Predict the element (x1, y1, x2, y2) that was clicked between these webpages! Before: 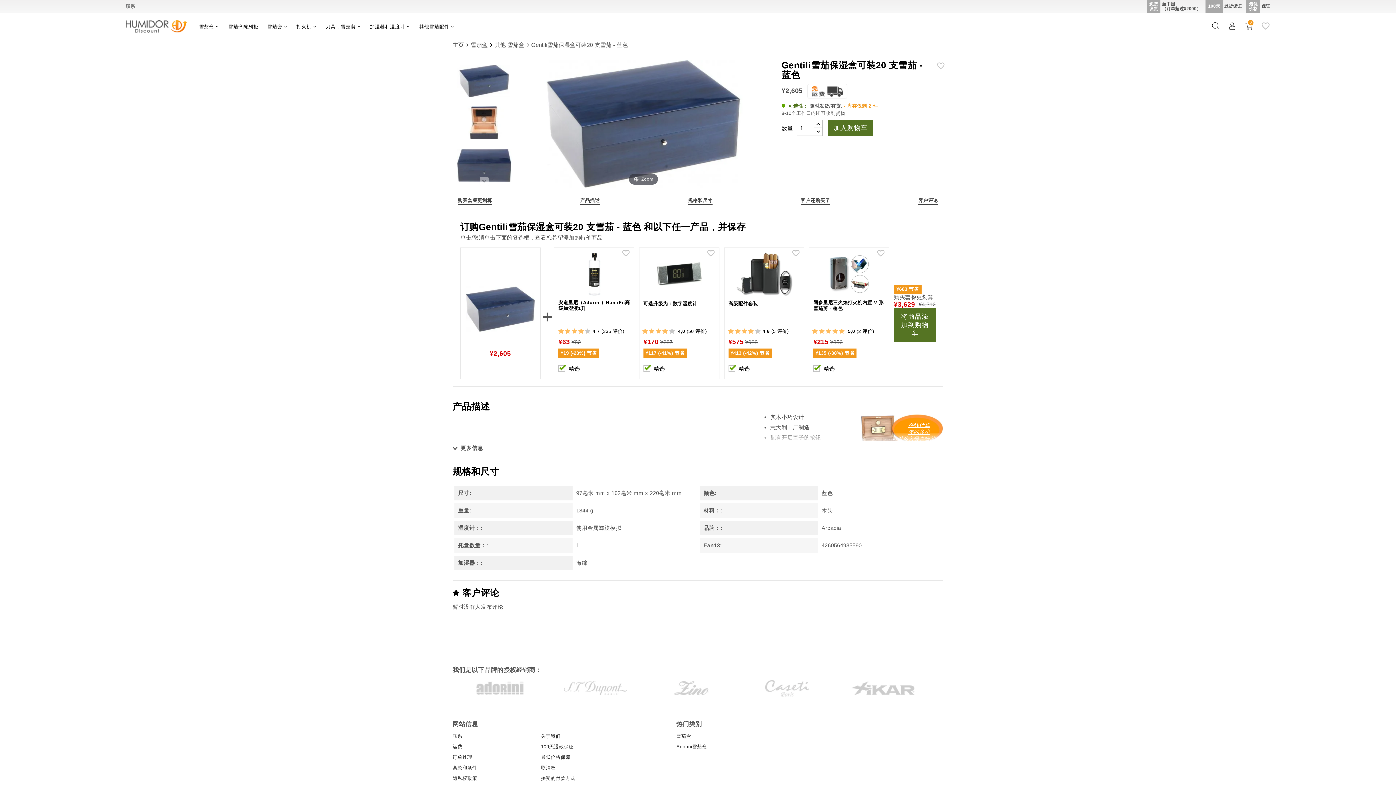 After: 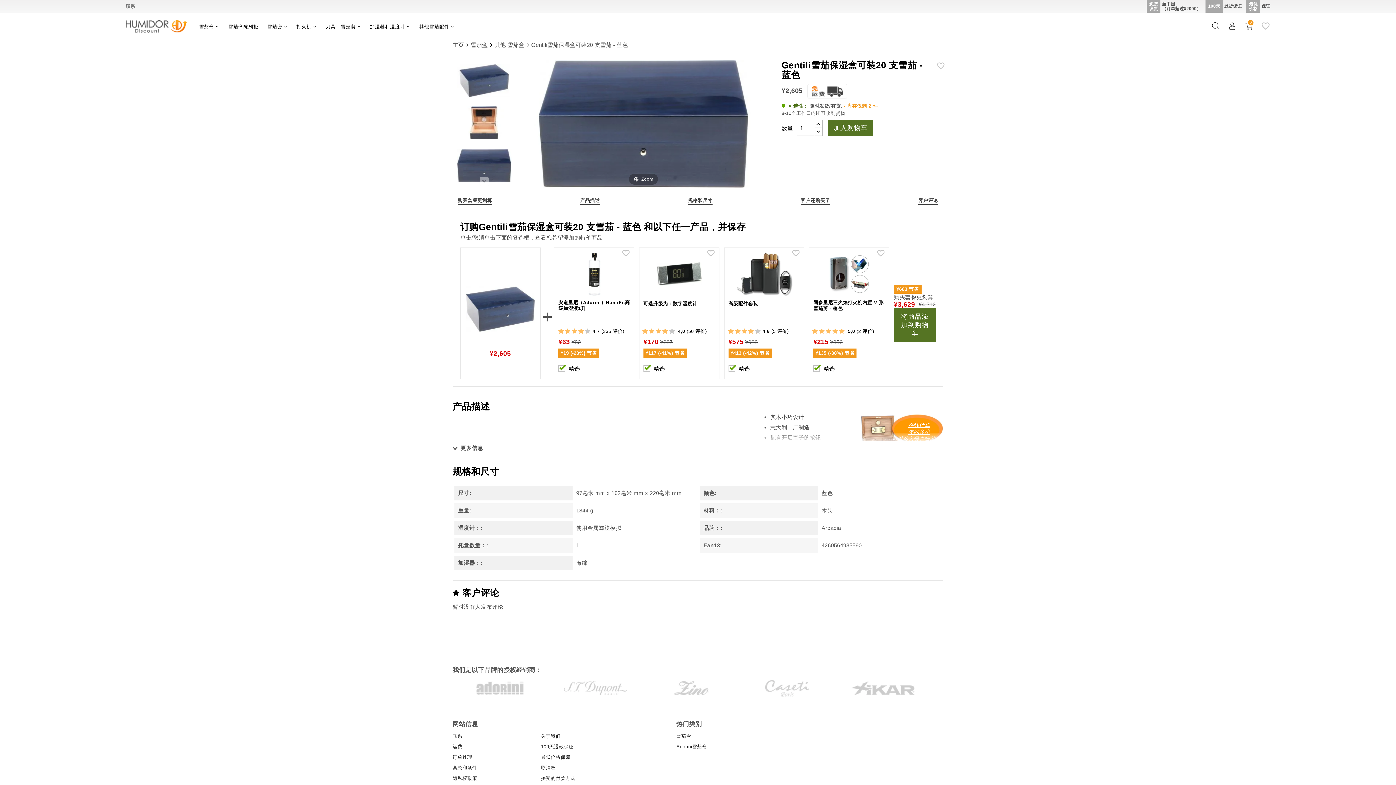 Action: bbox: (457, 145, 511, 187)